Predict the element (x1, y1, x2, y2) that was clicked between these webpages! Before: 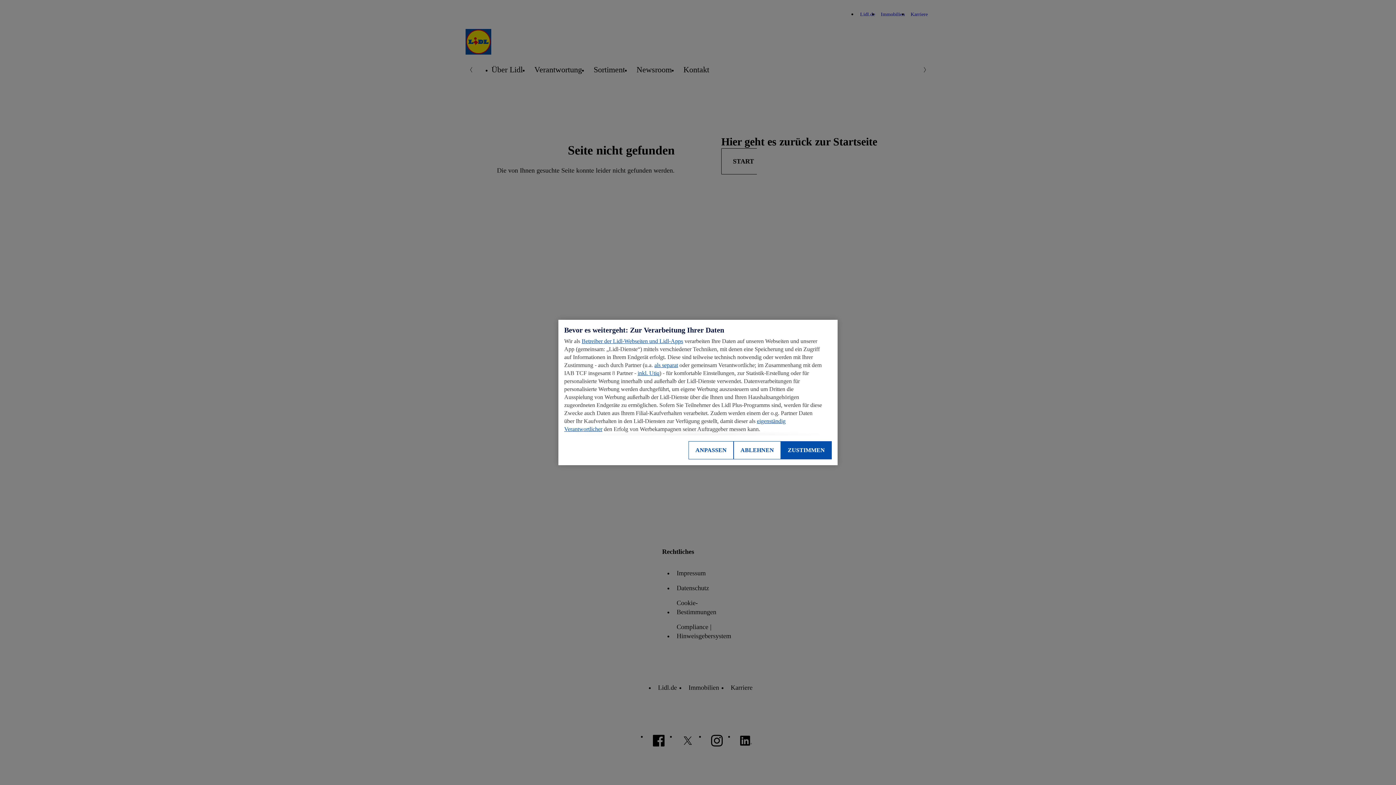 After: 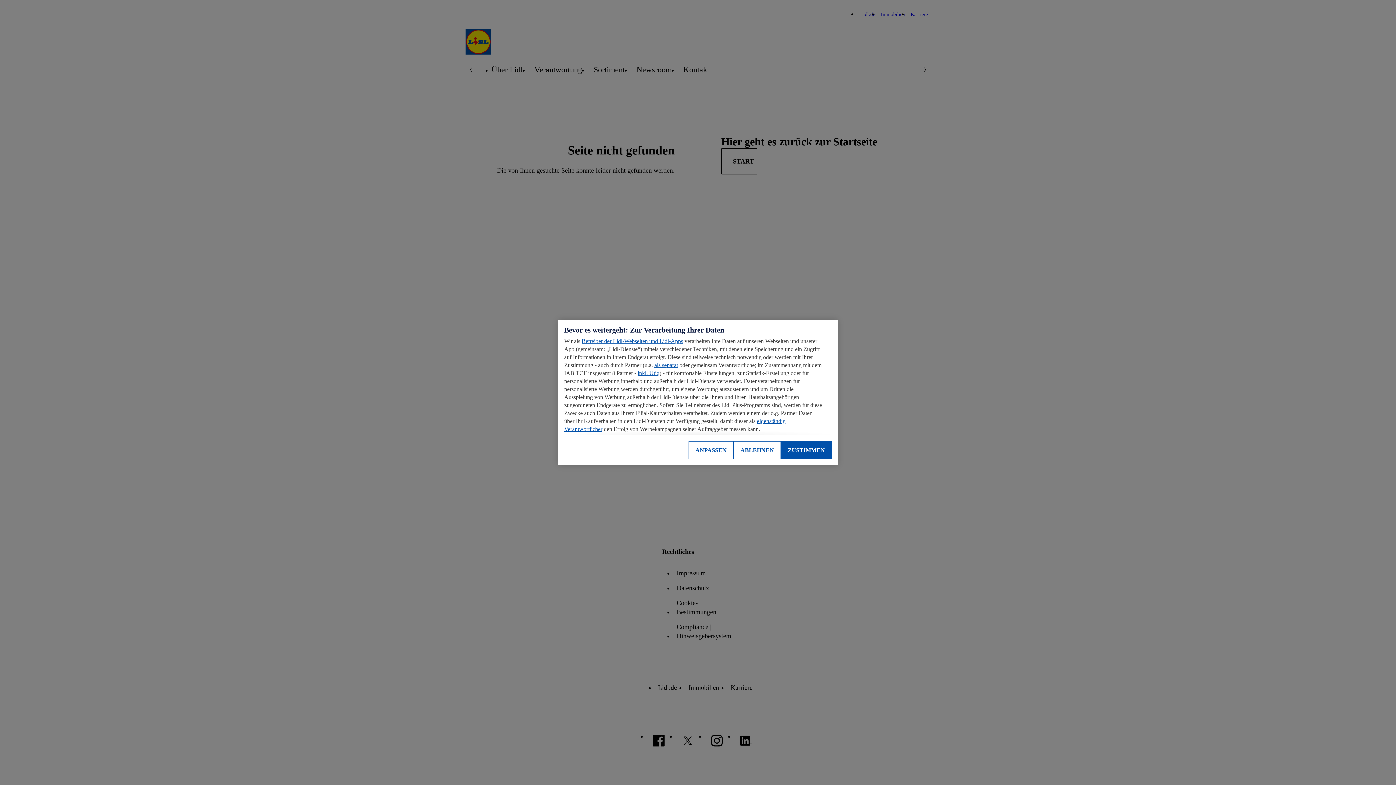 Action: bbox: (654, 362, 678, 368) label: als separat